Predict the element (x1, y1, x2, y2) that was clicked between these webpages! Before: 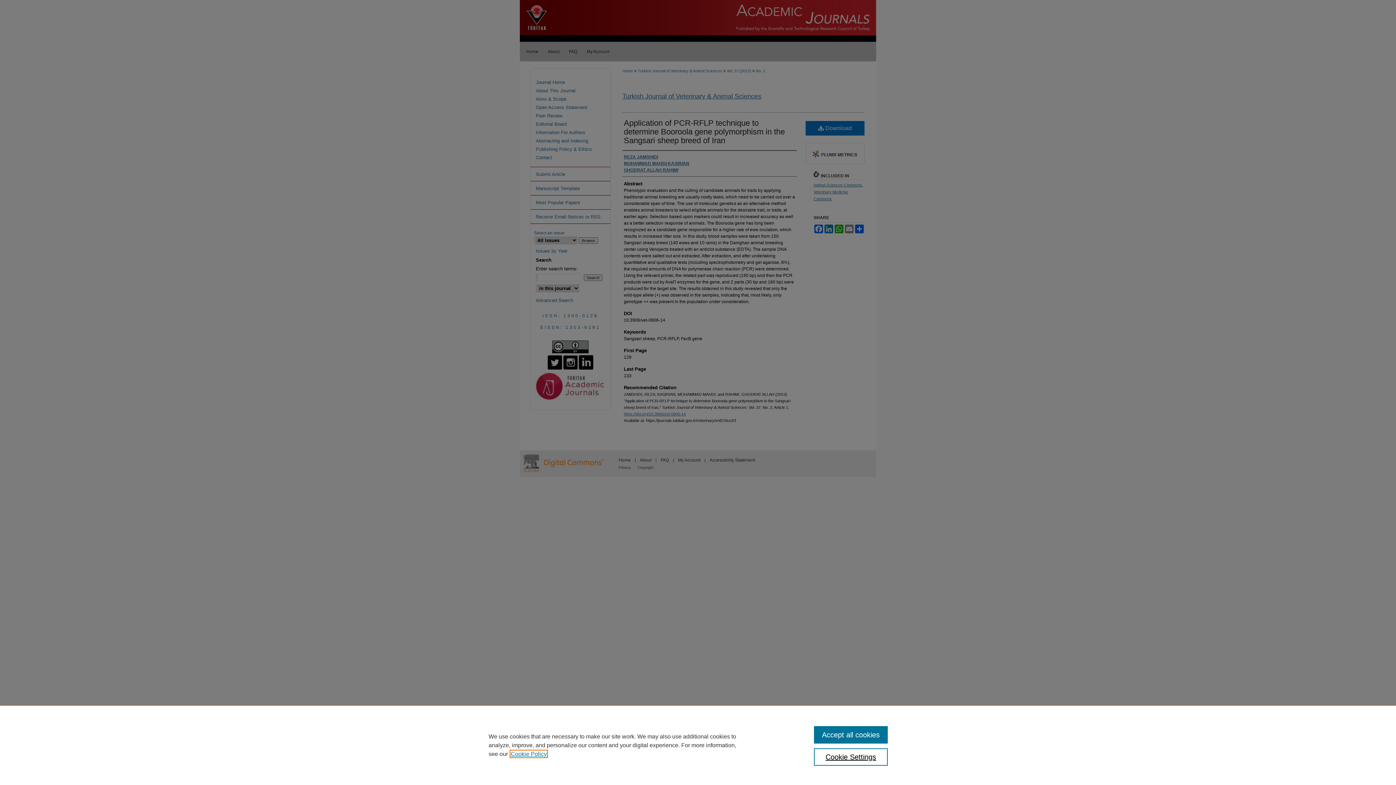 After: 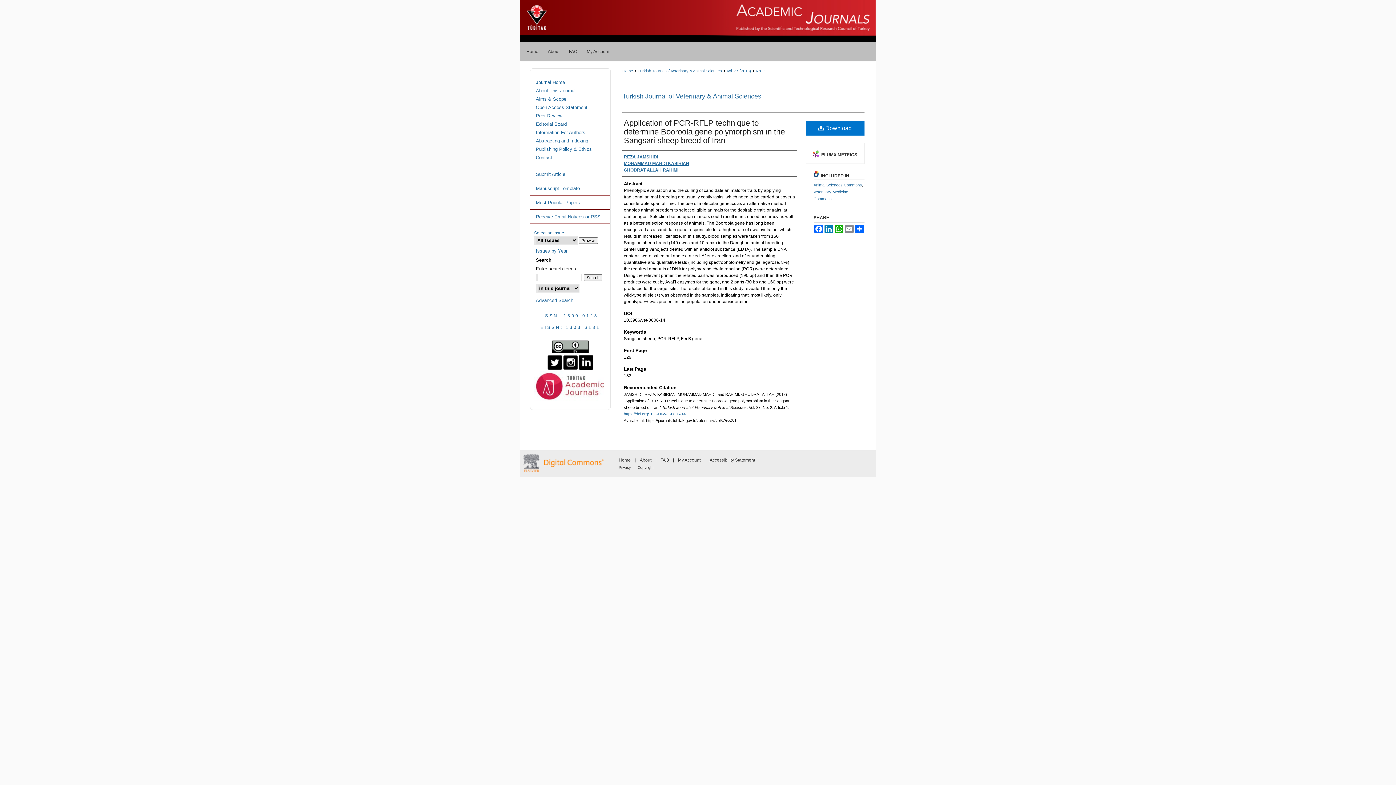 Action: label: Accept all cookies bbox: (814, 726, 887, 744)